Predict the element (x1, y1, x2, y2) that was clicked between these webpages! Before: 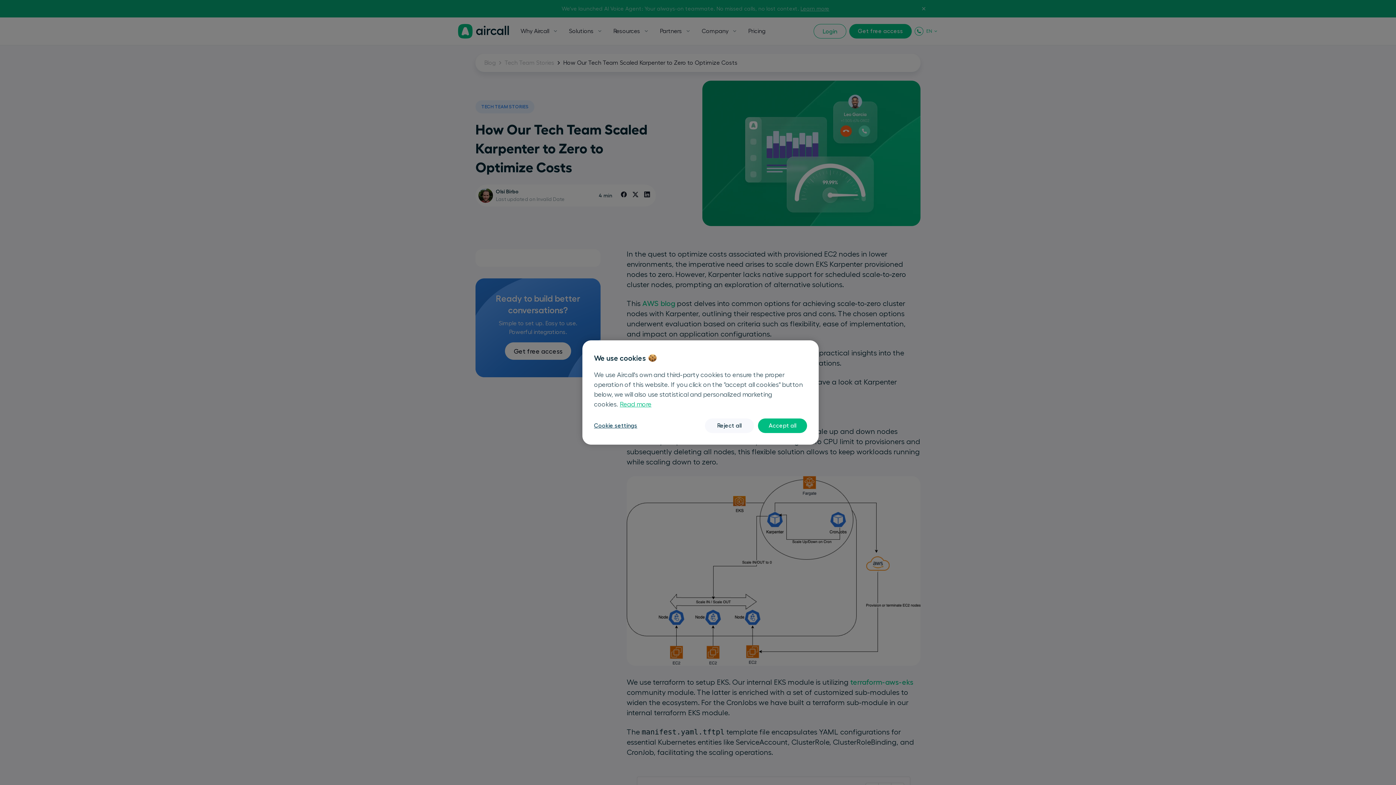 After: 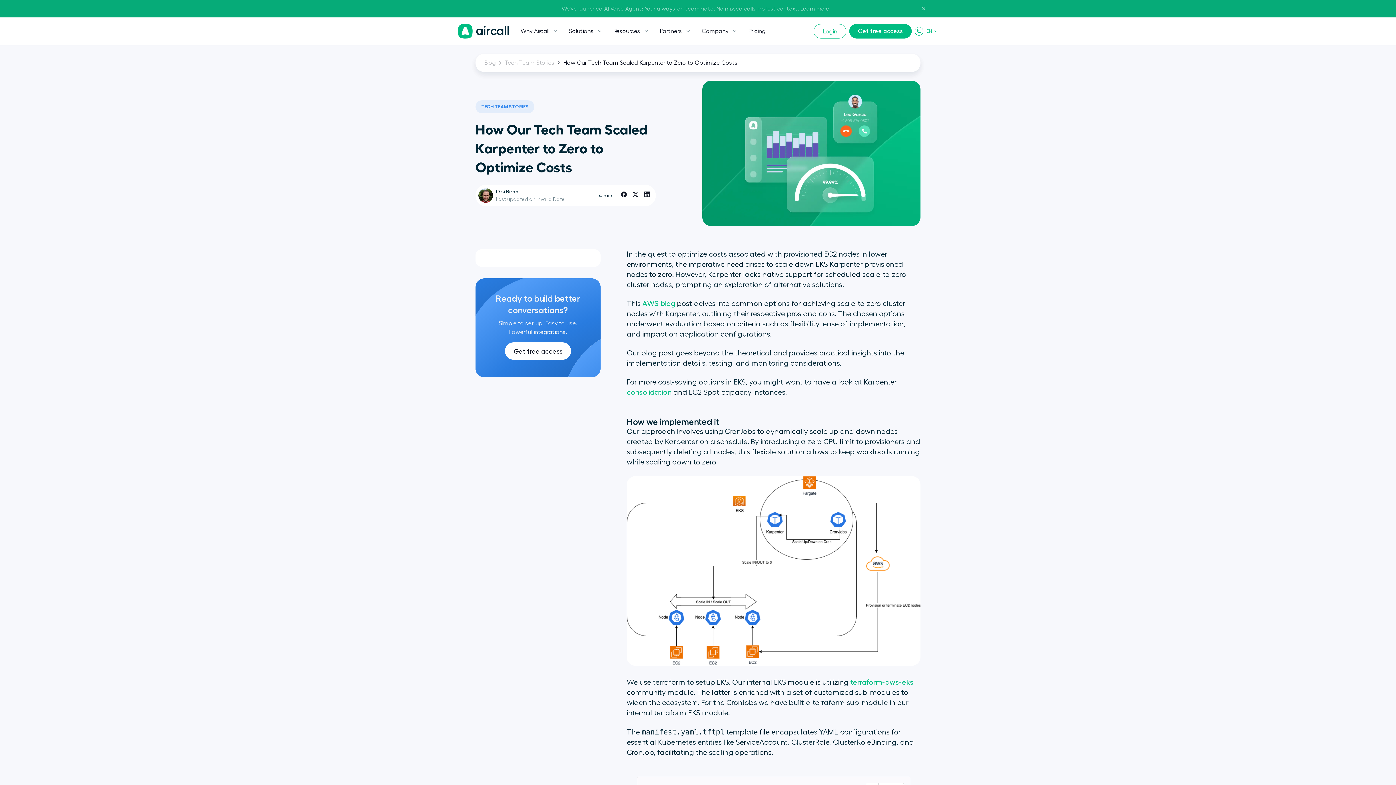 Action: label: Accept all bbox: (758, 418, 807, 433)